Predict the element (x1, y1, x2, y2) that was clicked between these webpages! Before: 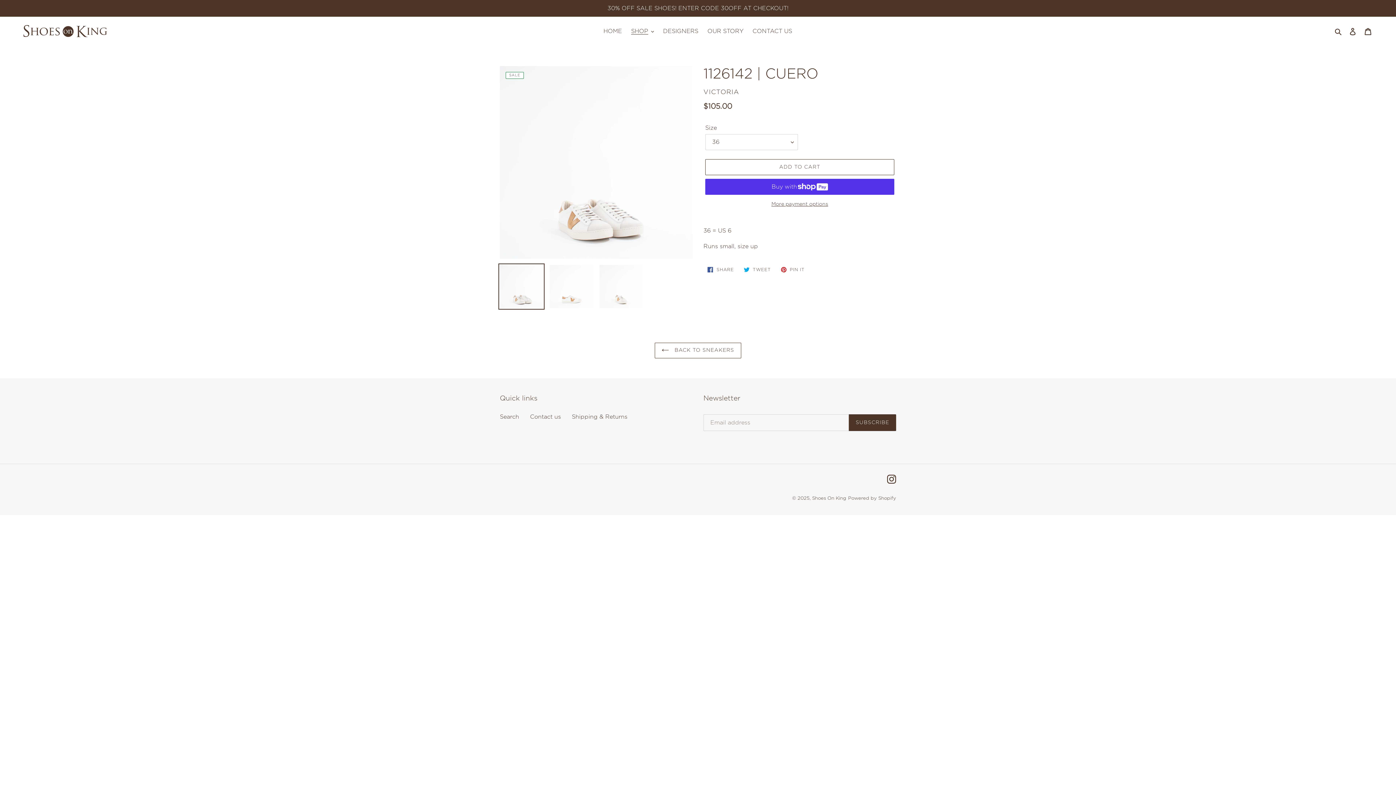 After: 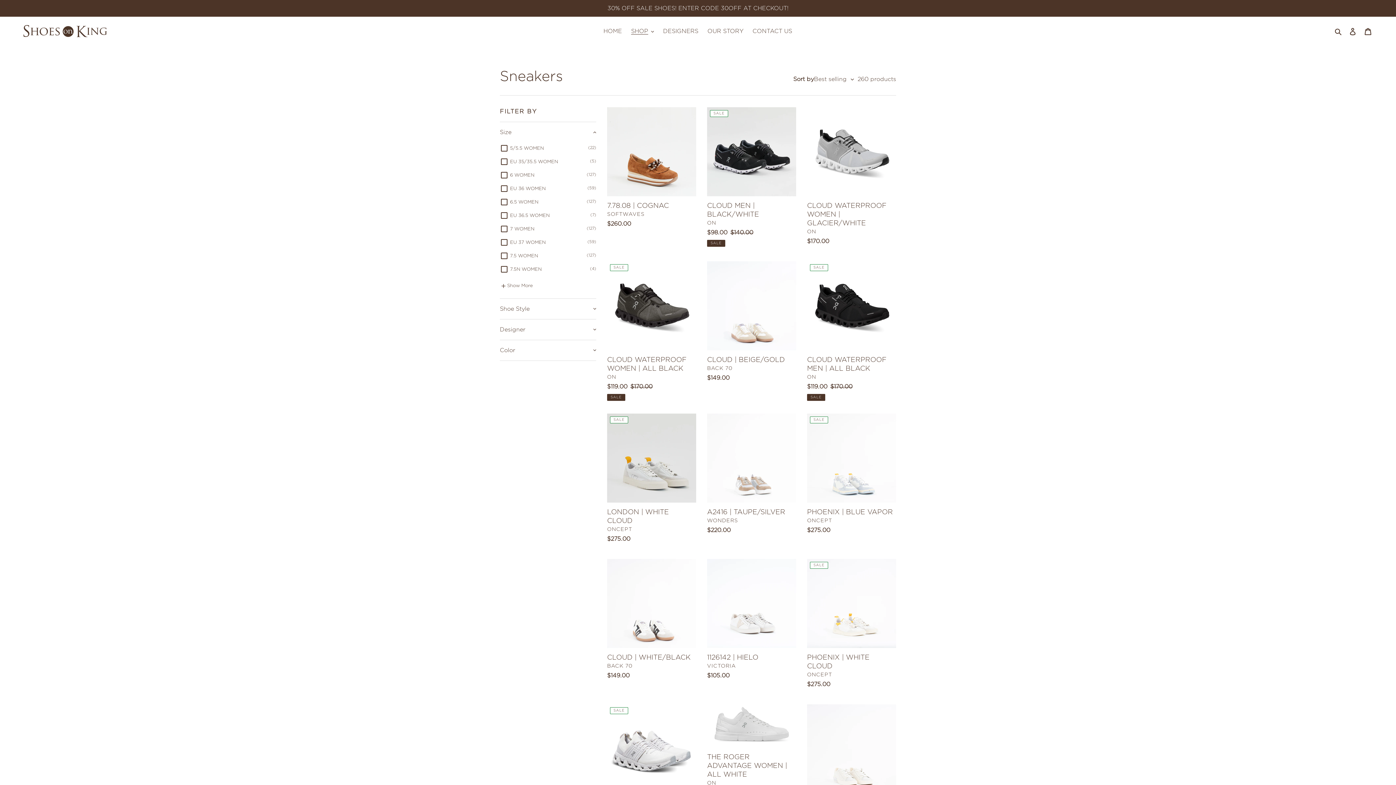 Action: label:  BACK TO SNEAKERS bbox: (655, 342, 741, 358)